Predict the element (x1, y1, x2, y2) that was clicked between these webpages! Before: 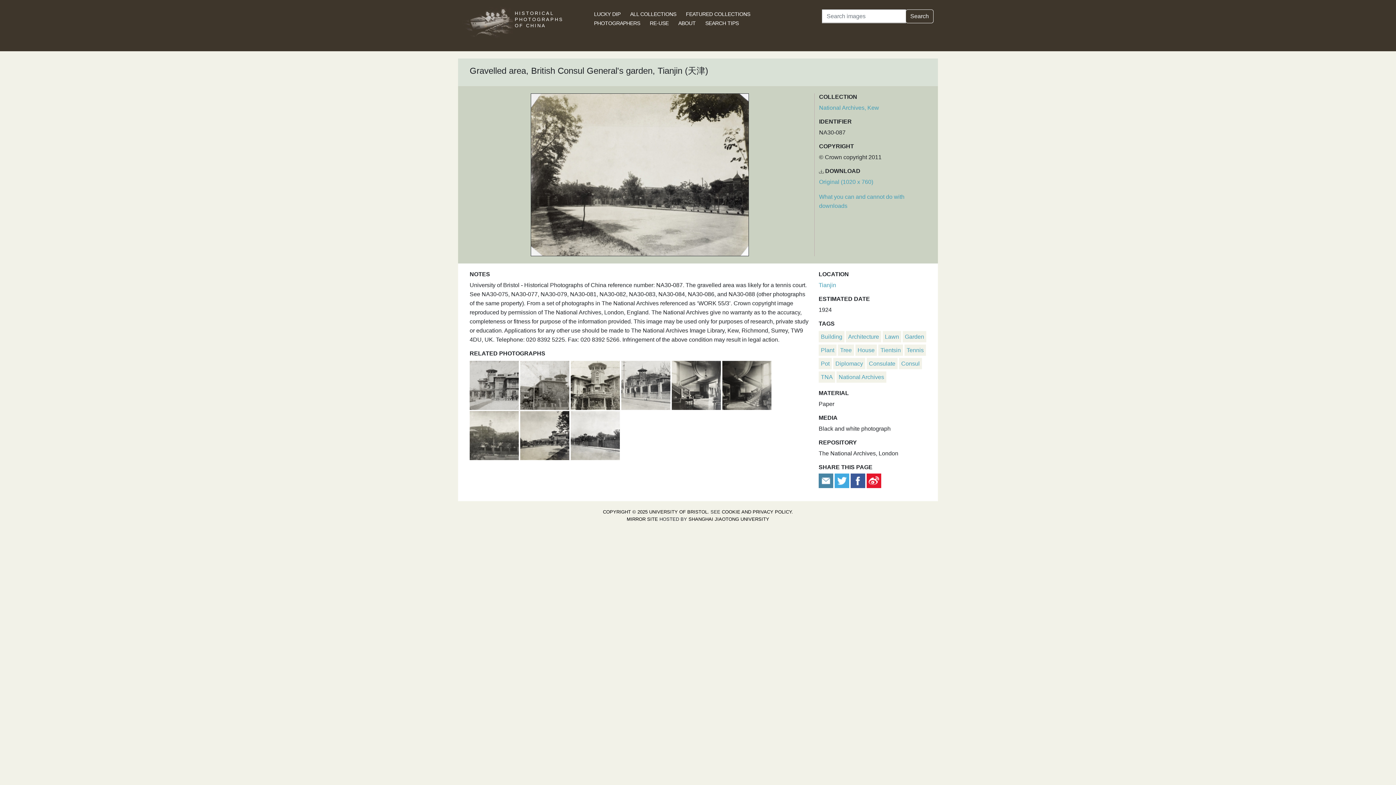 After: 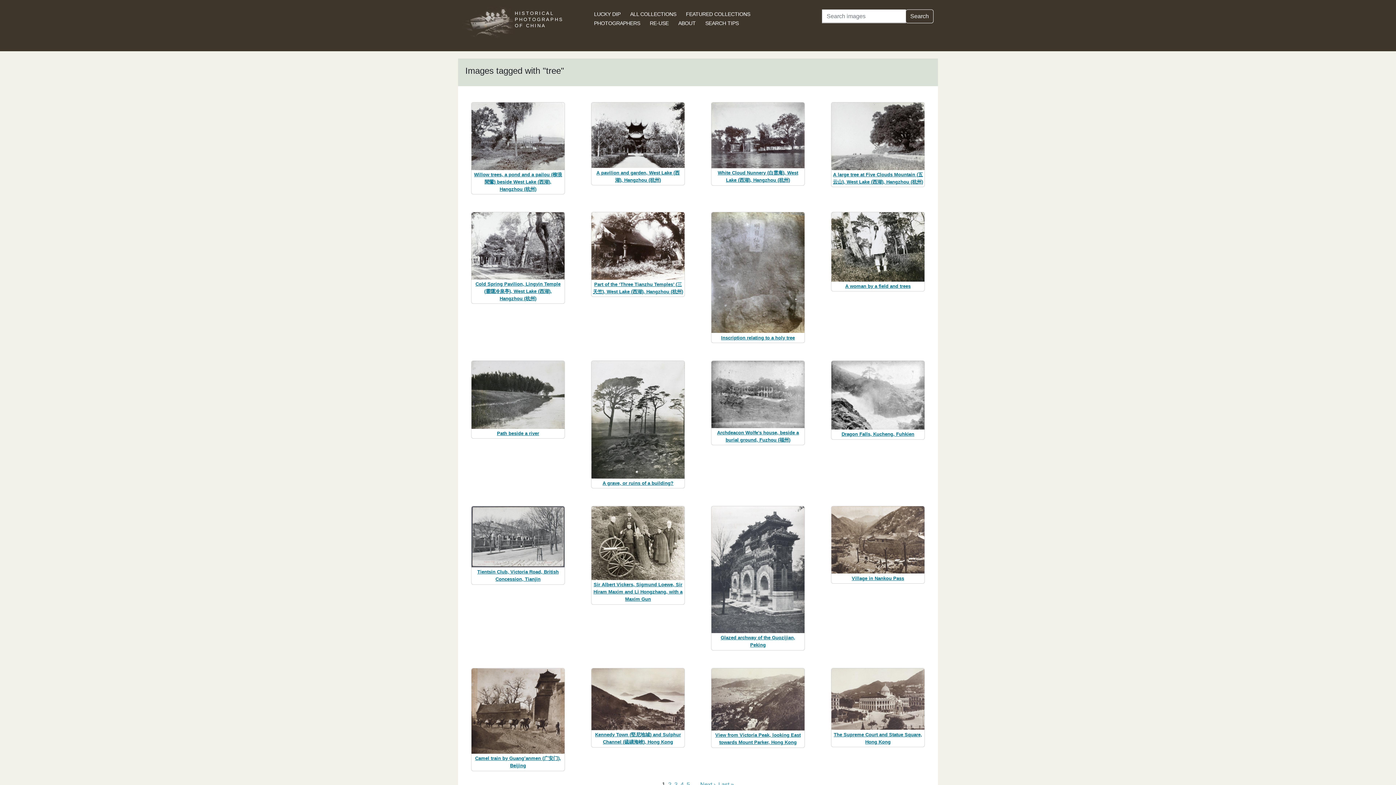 Action: bbox: (840, 347, 852, 353) label: Tree